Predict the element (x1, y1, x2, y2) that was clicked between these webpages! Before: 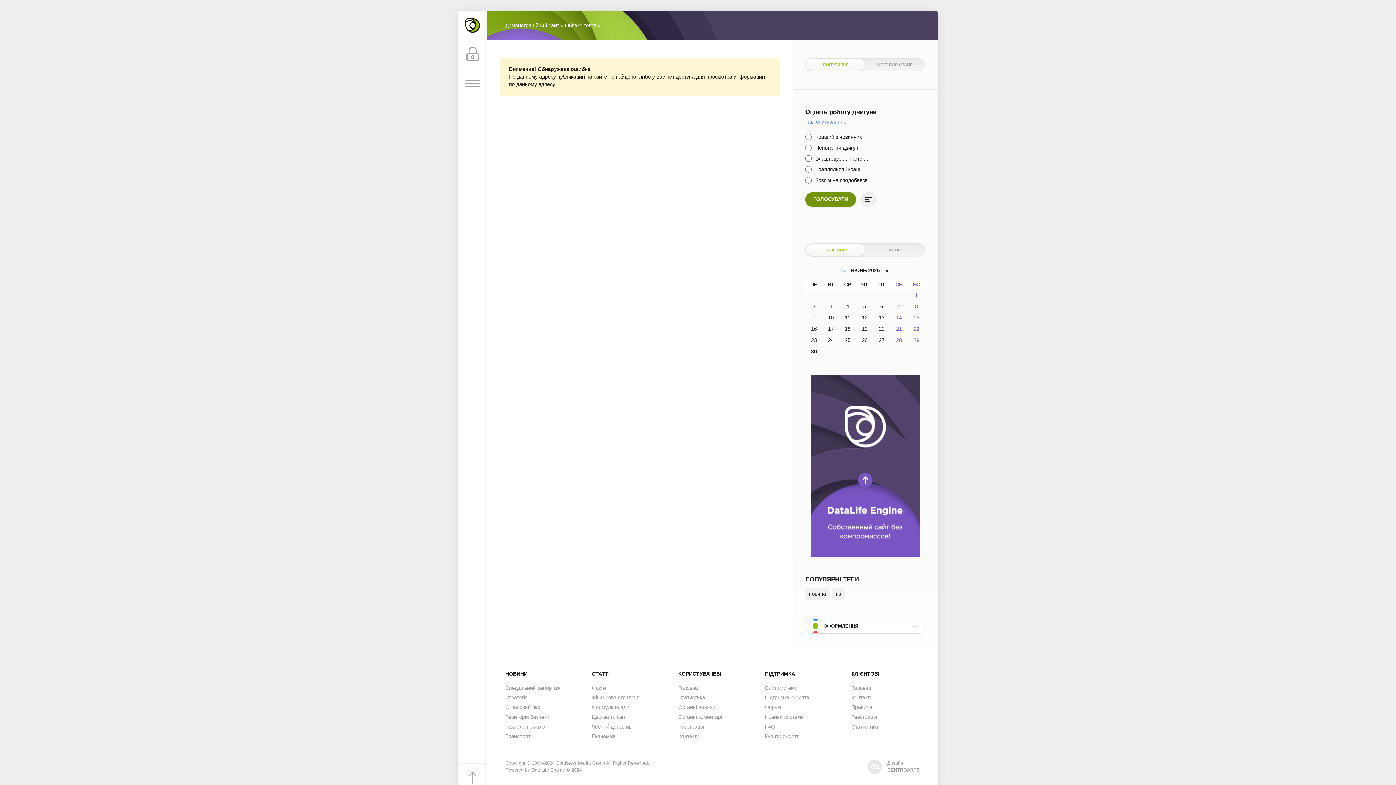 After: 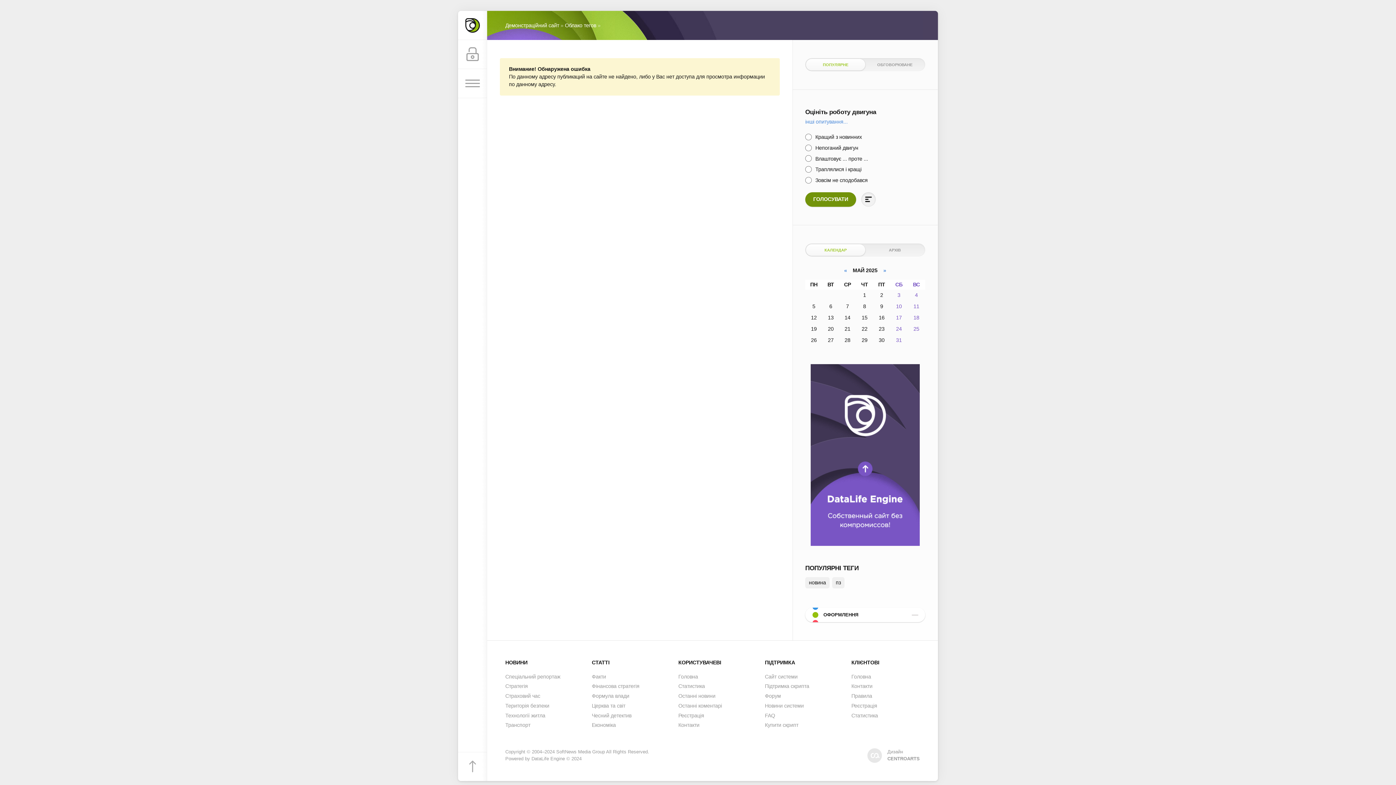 Action: bbox: (842, 267, 845, 273) label: «